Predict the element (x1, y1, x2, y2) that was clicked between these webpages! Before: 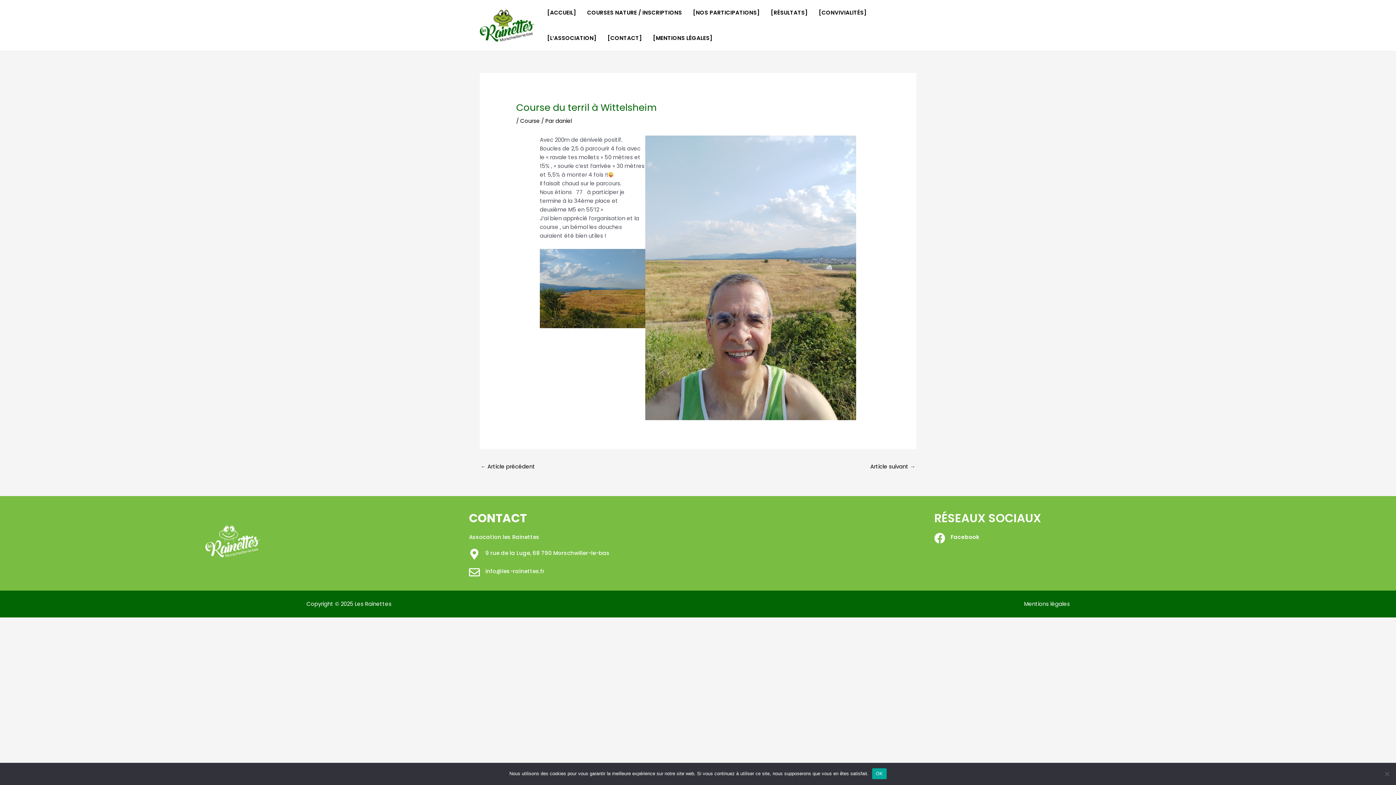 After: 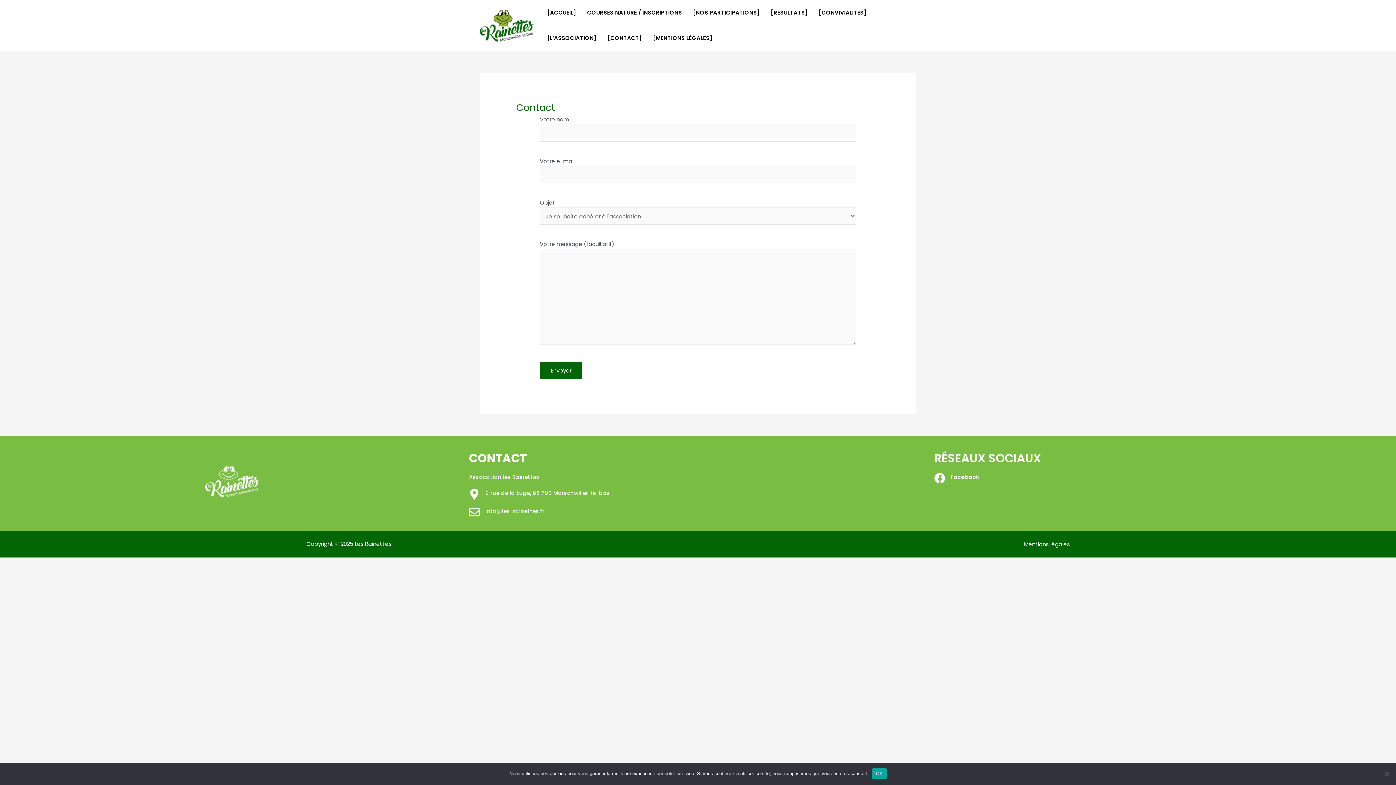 Action: label: [CONTACT] bbox: (602, 25, 647, 50)